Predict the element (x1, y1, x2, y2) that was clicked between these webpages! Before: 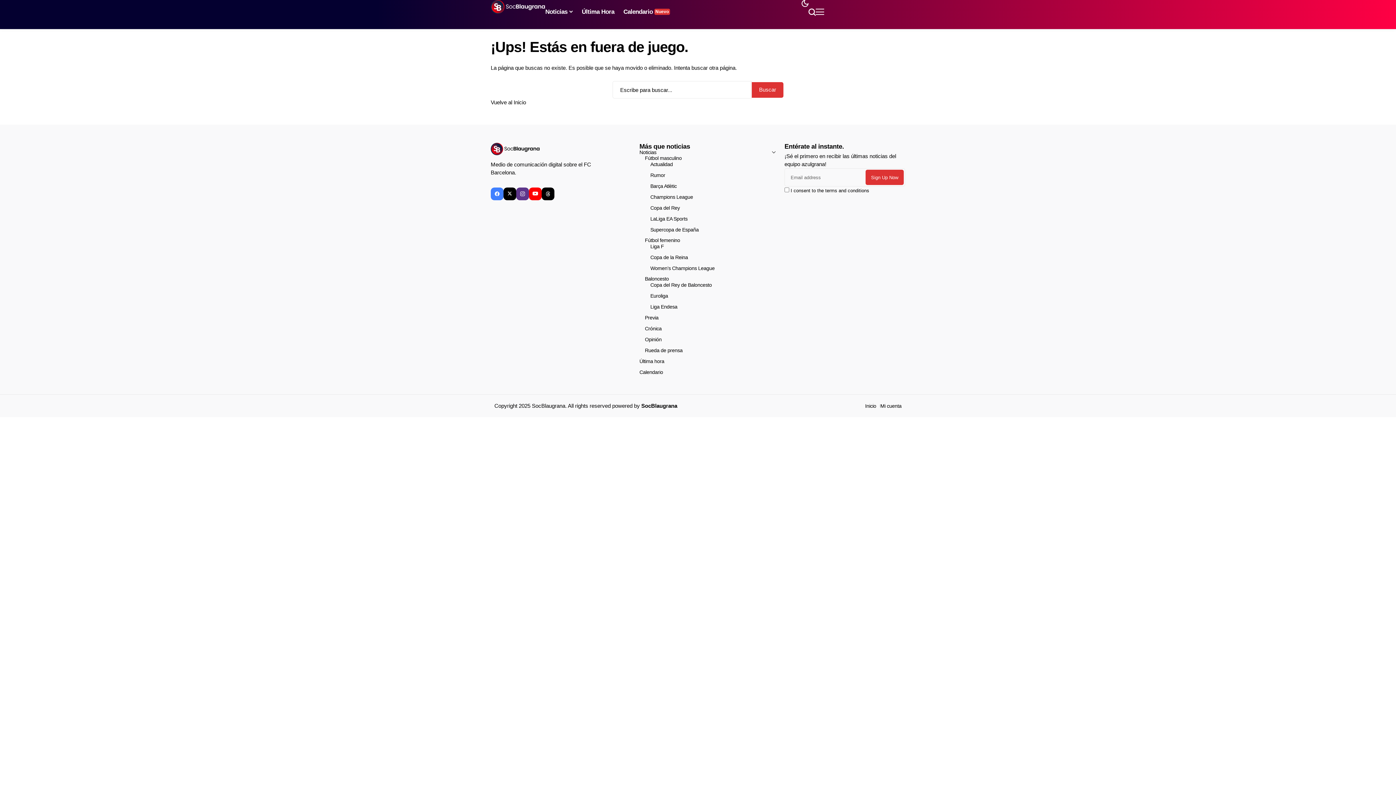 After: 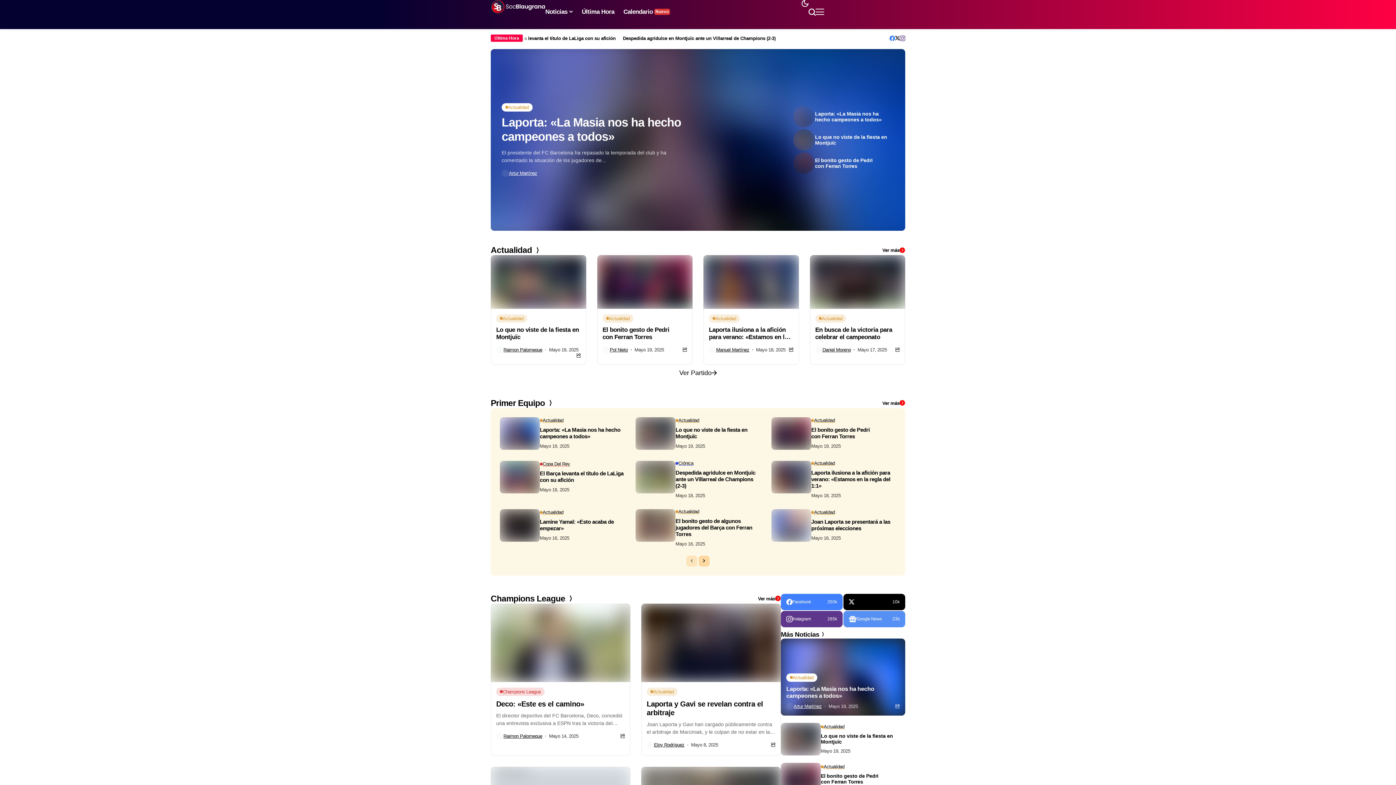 Action: label: Vuelve al Inicio bbox: (490, 99, 526, 105)